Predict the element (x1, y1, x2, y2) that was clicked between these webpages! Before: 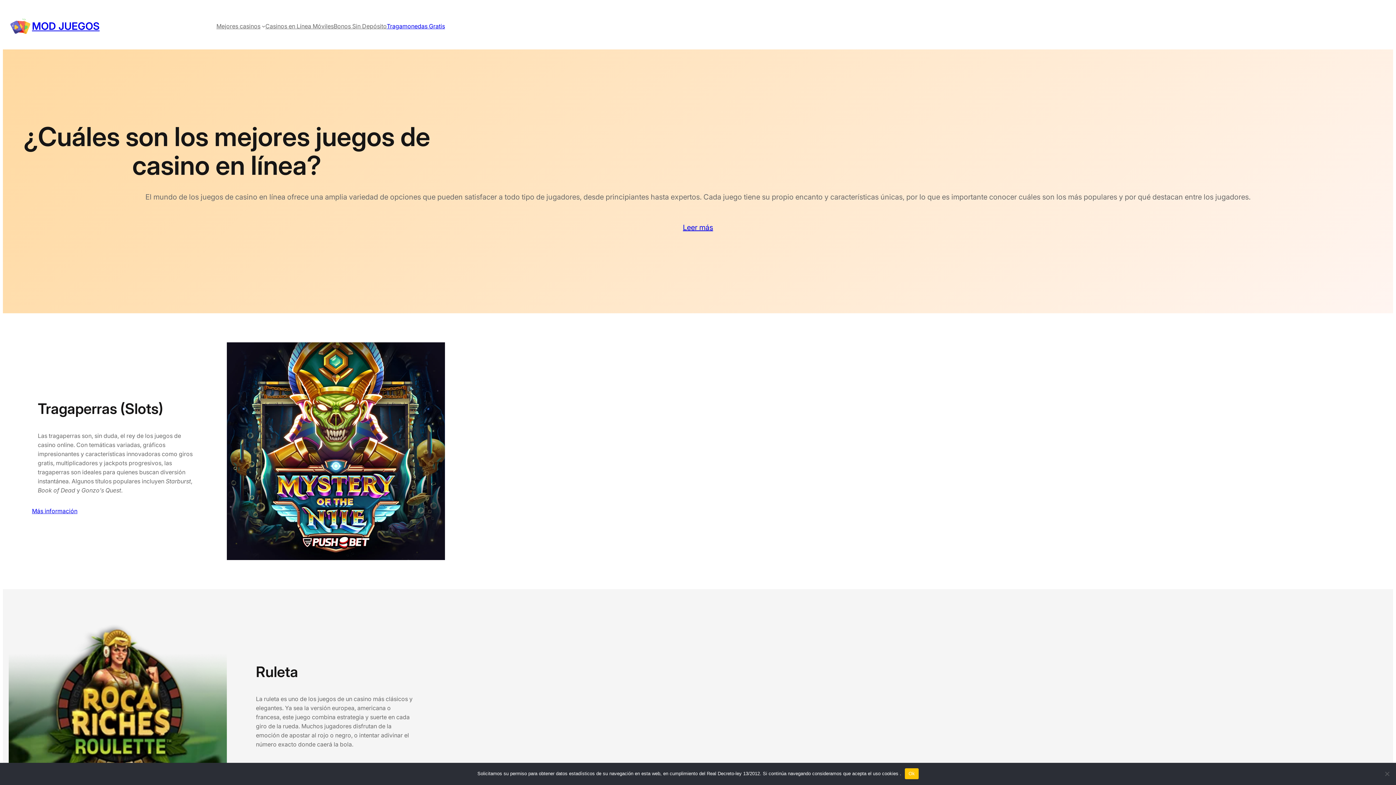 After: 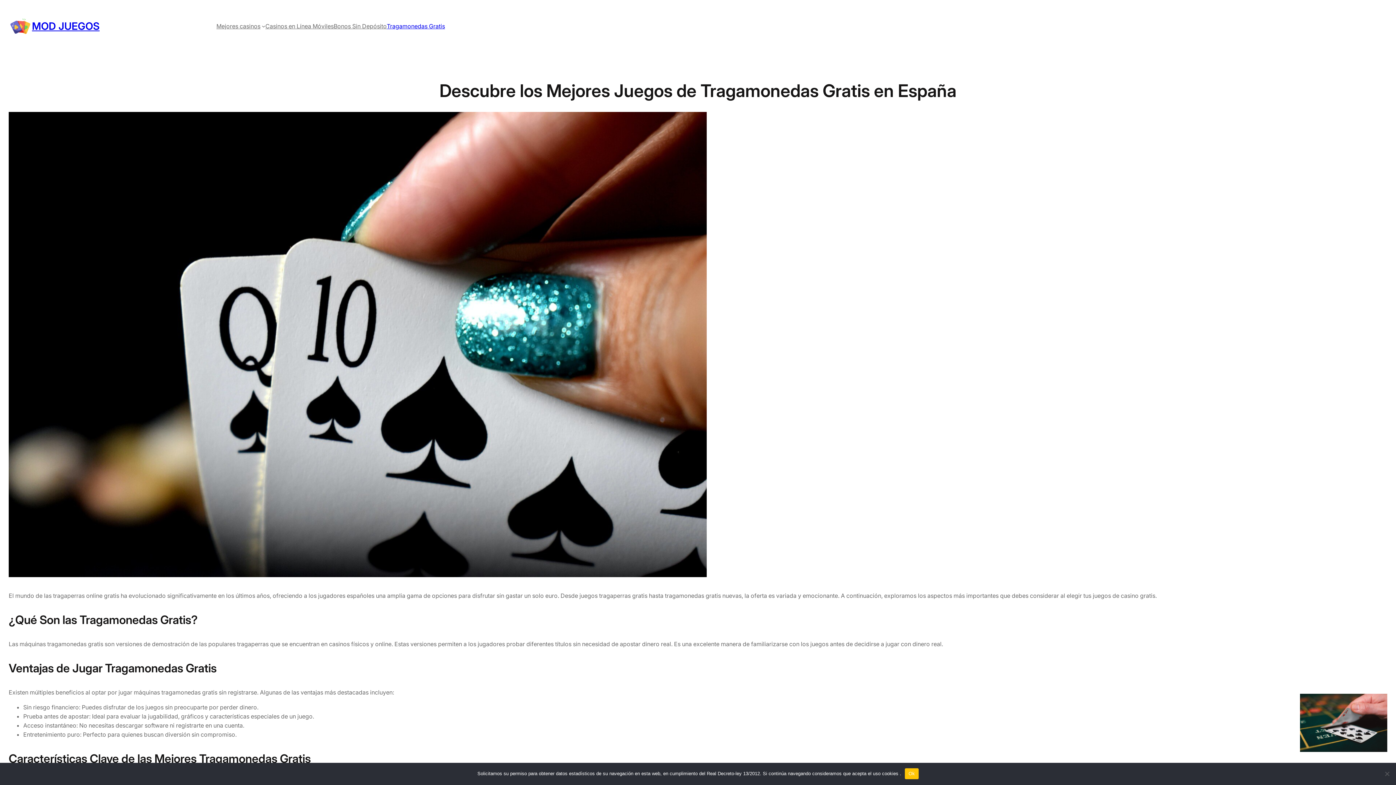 Action: label: Más información bbox: (32, 506, 77, 515)